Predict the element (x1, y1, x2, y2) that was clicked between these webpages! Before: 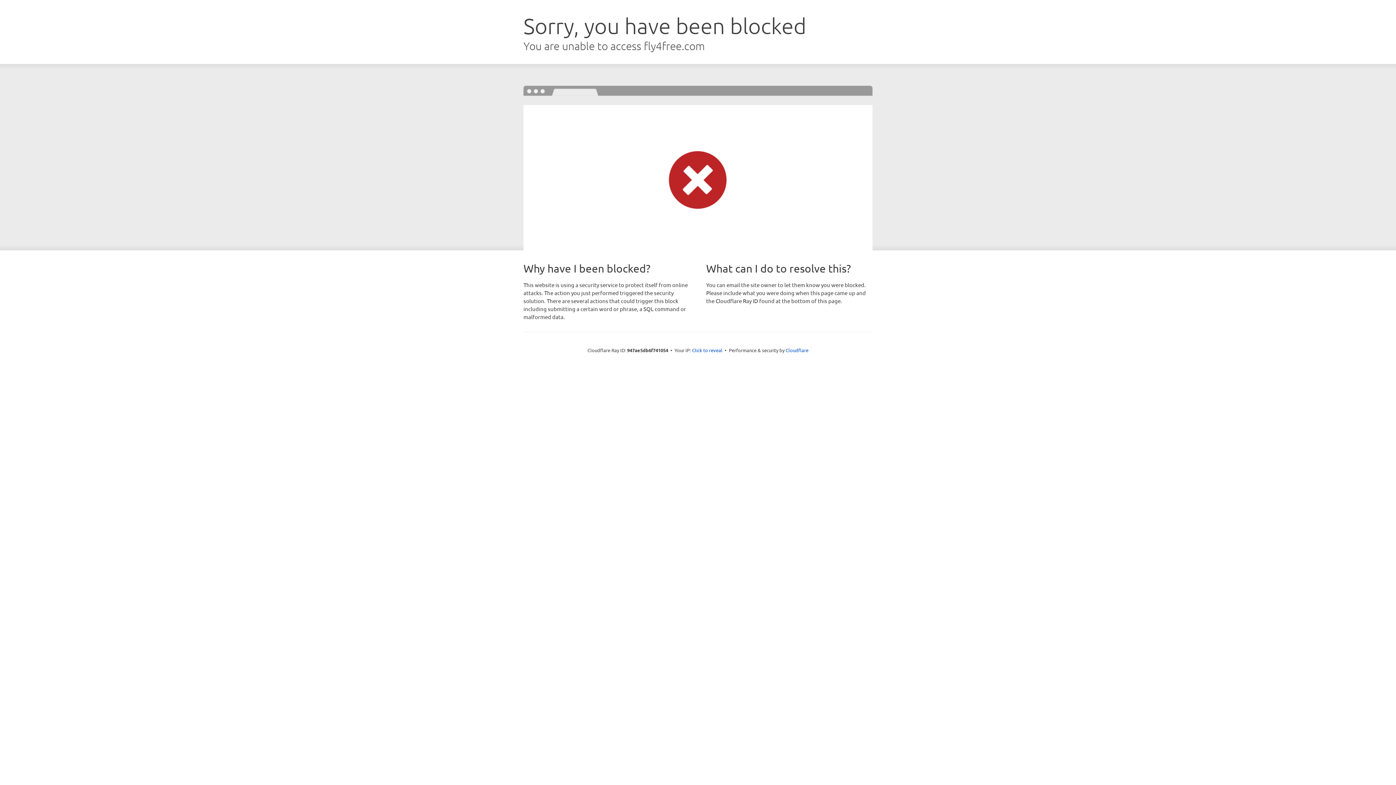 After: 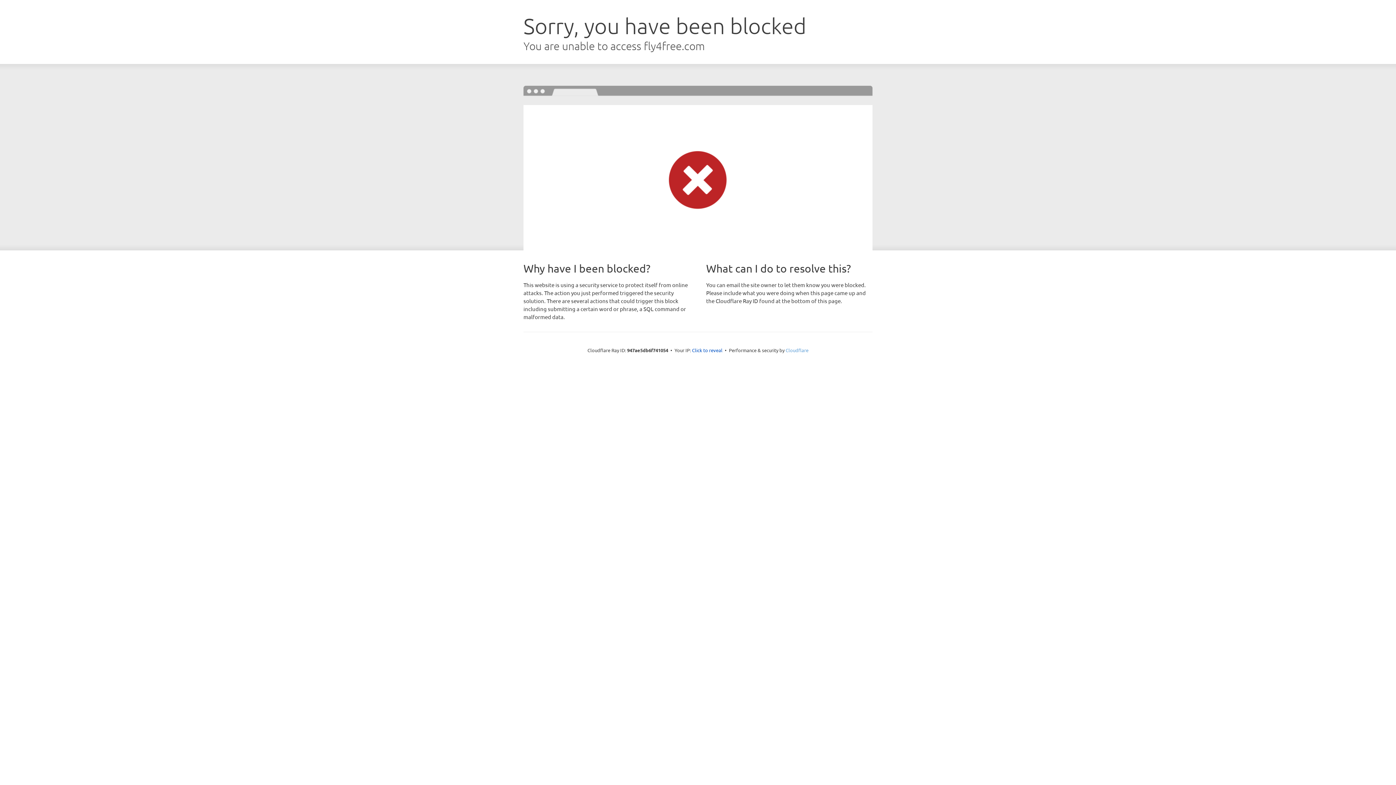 Action: label: Cloudflare bbox: (785, 347, 808, 353)